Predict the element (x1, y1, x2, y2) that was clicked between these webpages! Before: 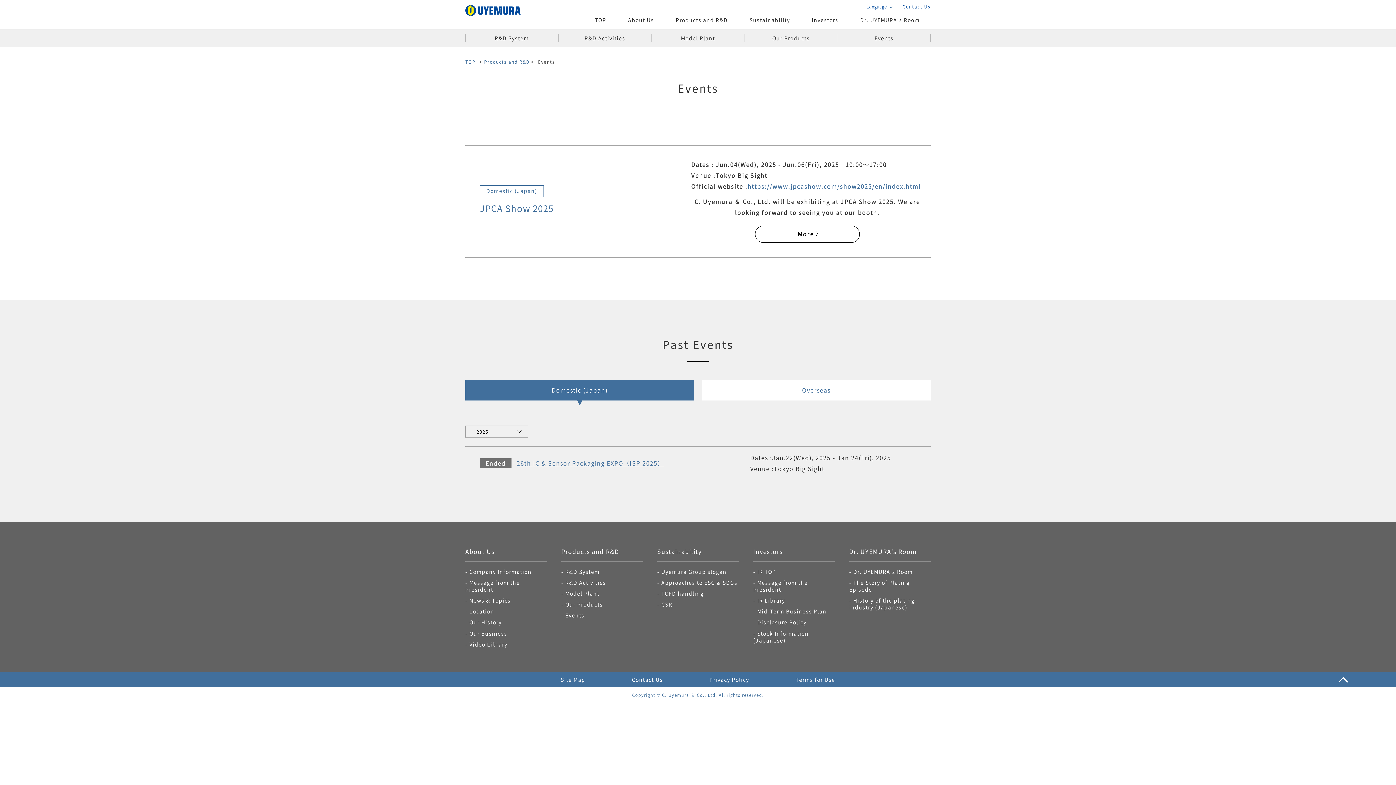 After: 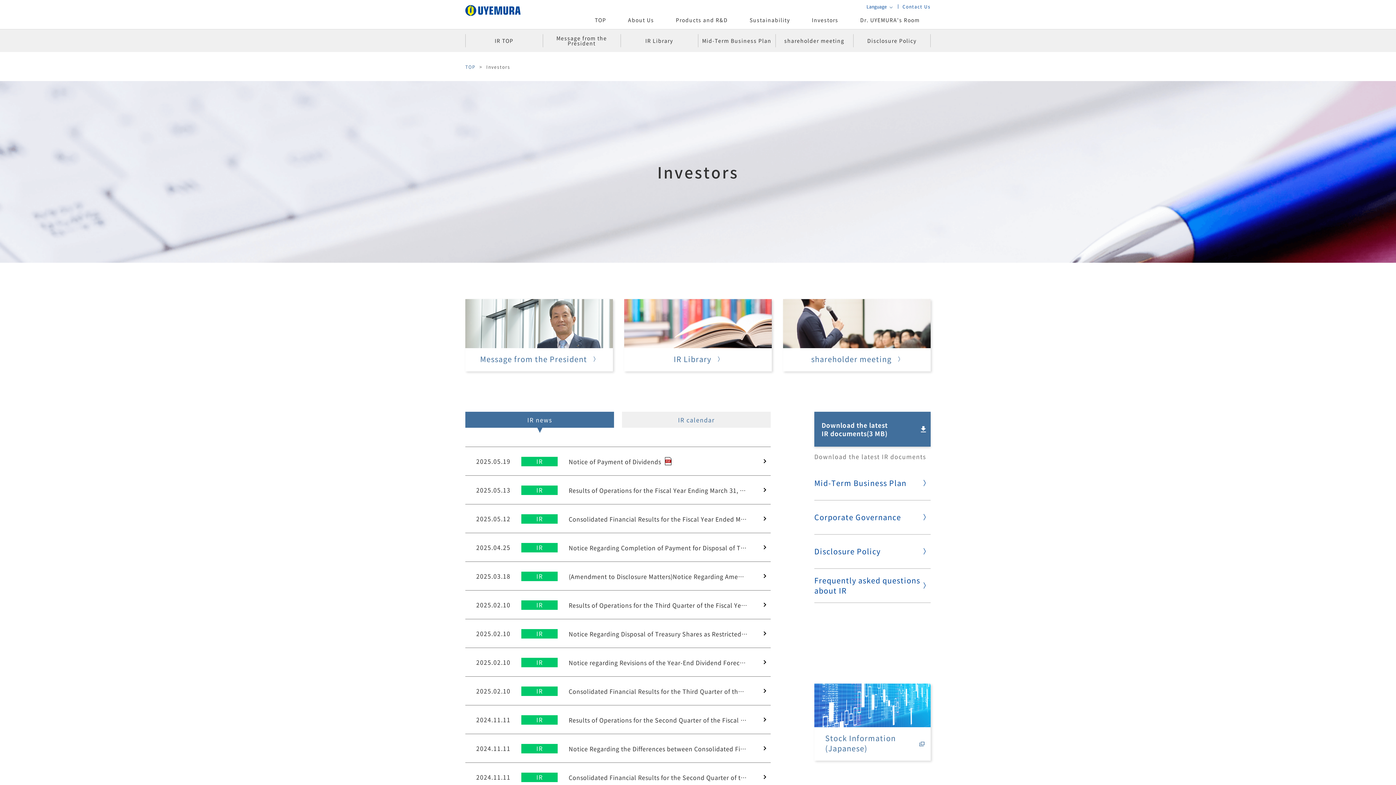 Action: bbox: (753, 568, 776, 575) label: IR TOP